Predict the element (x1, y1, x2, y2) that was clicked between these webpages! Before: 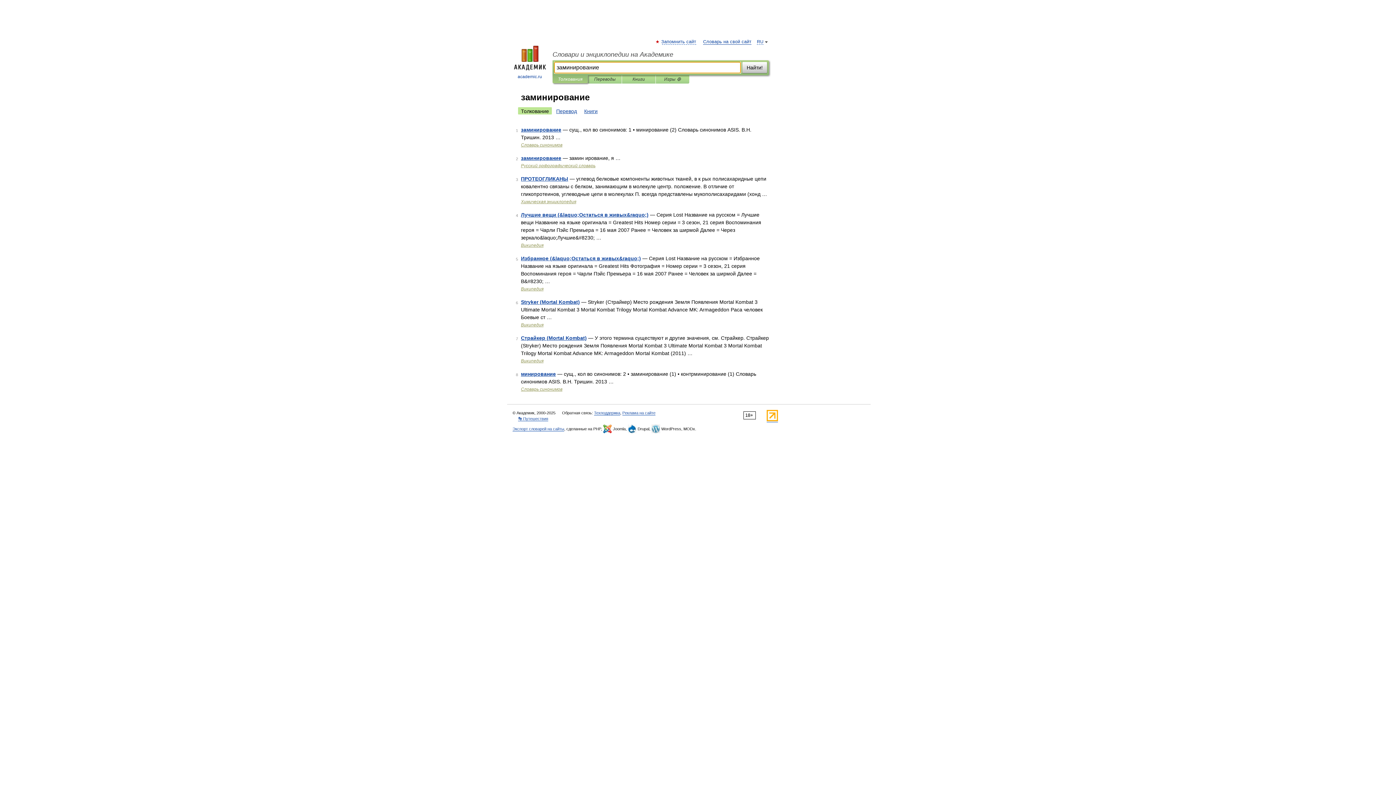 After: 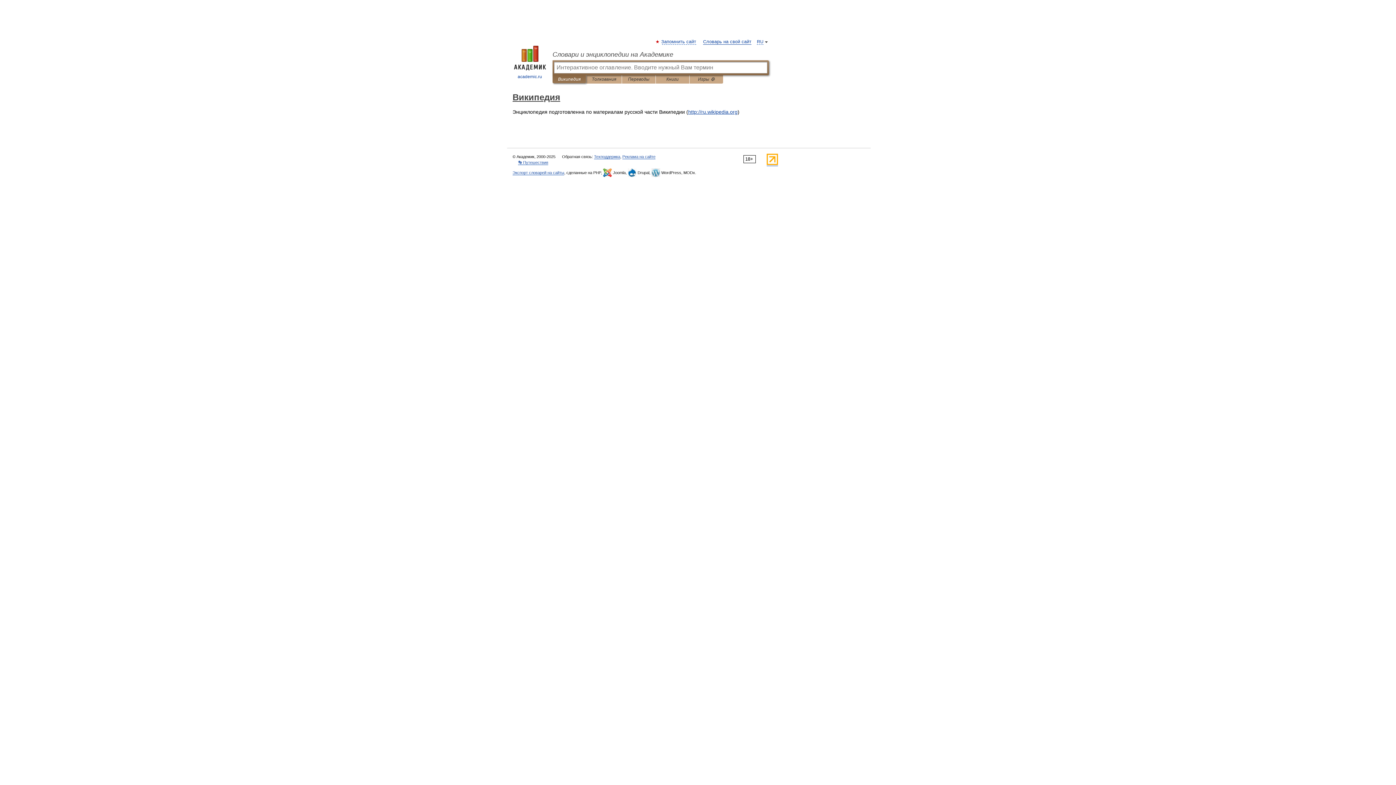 Action: bbox: (521, 286, 543, 291) label: Википедия